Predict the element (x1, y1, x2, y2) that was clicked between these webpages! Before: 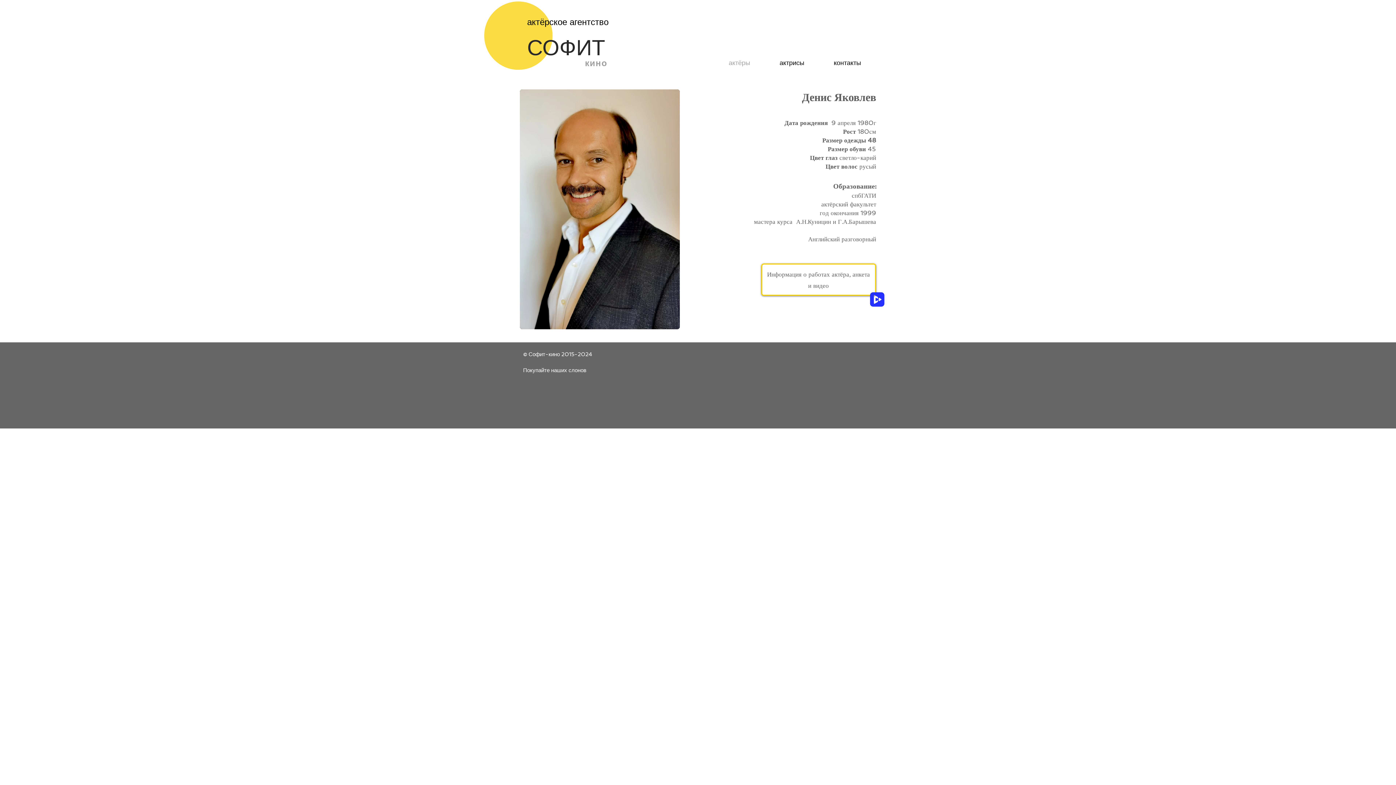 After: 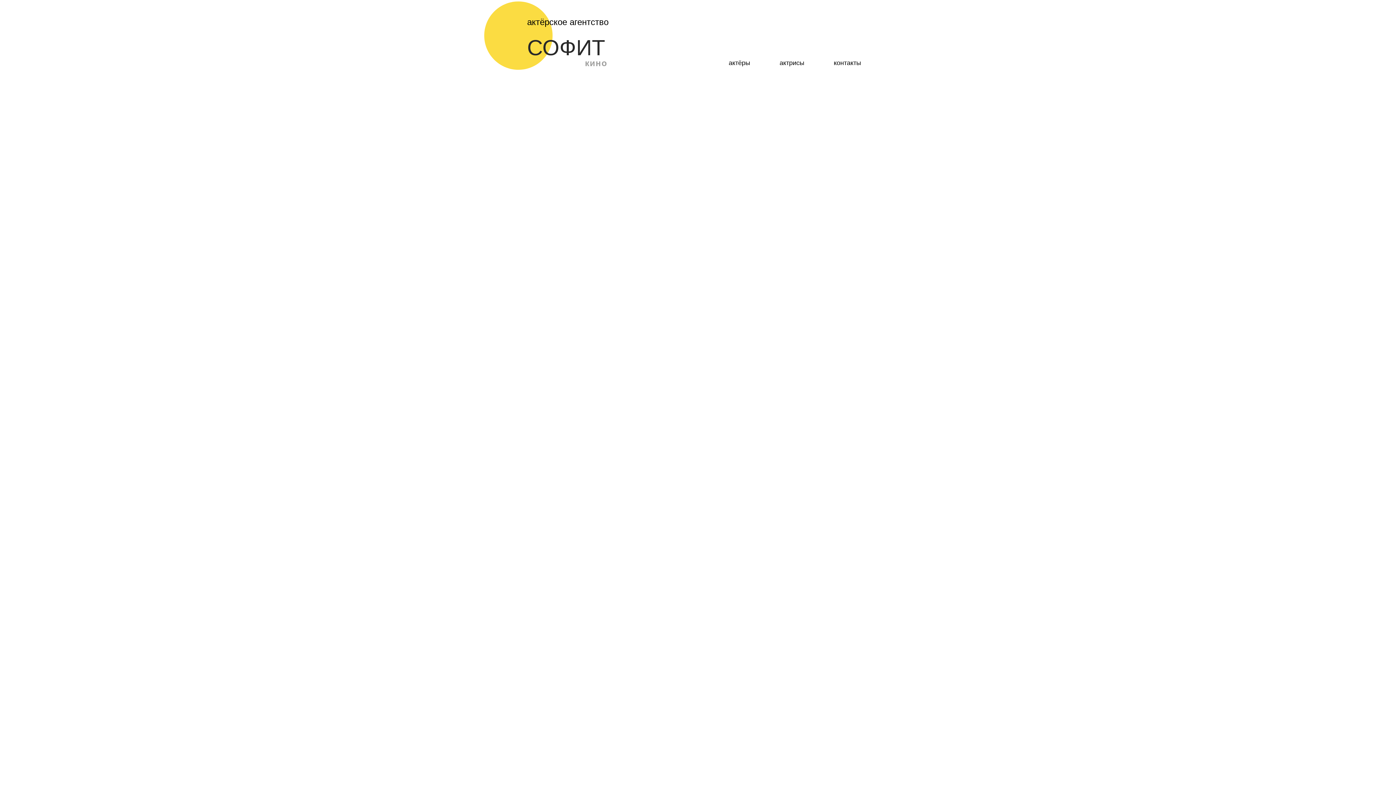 Action: bbox: (484, 1, 552, 69)